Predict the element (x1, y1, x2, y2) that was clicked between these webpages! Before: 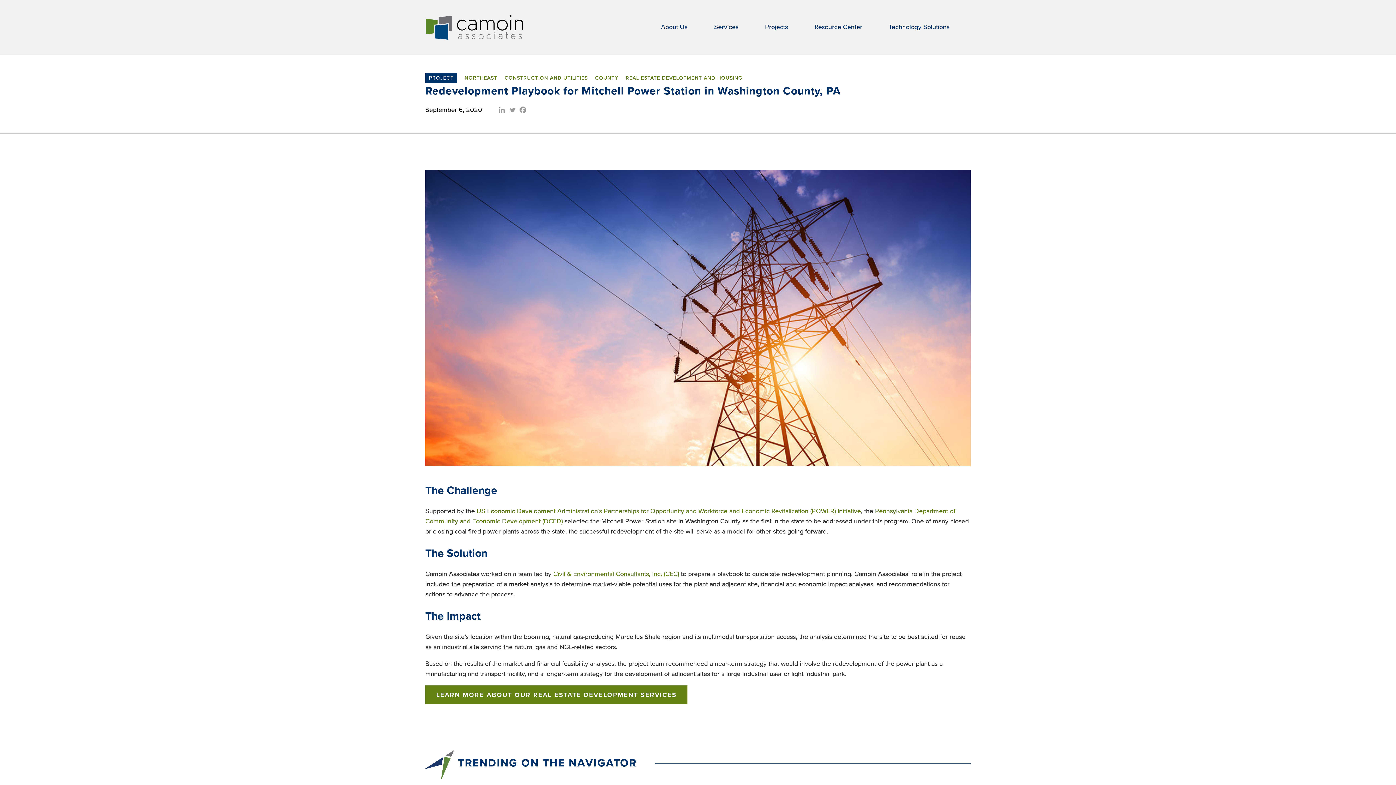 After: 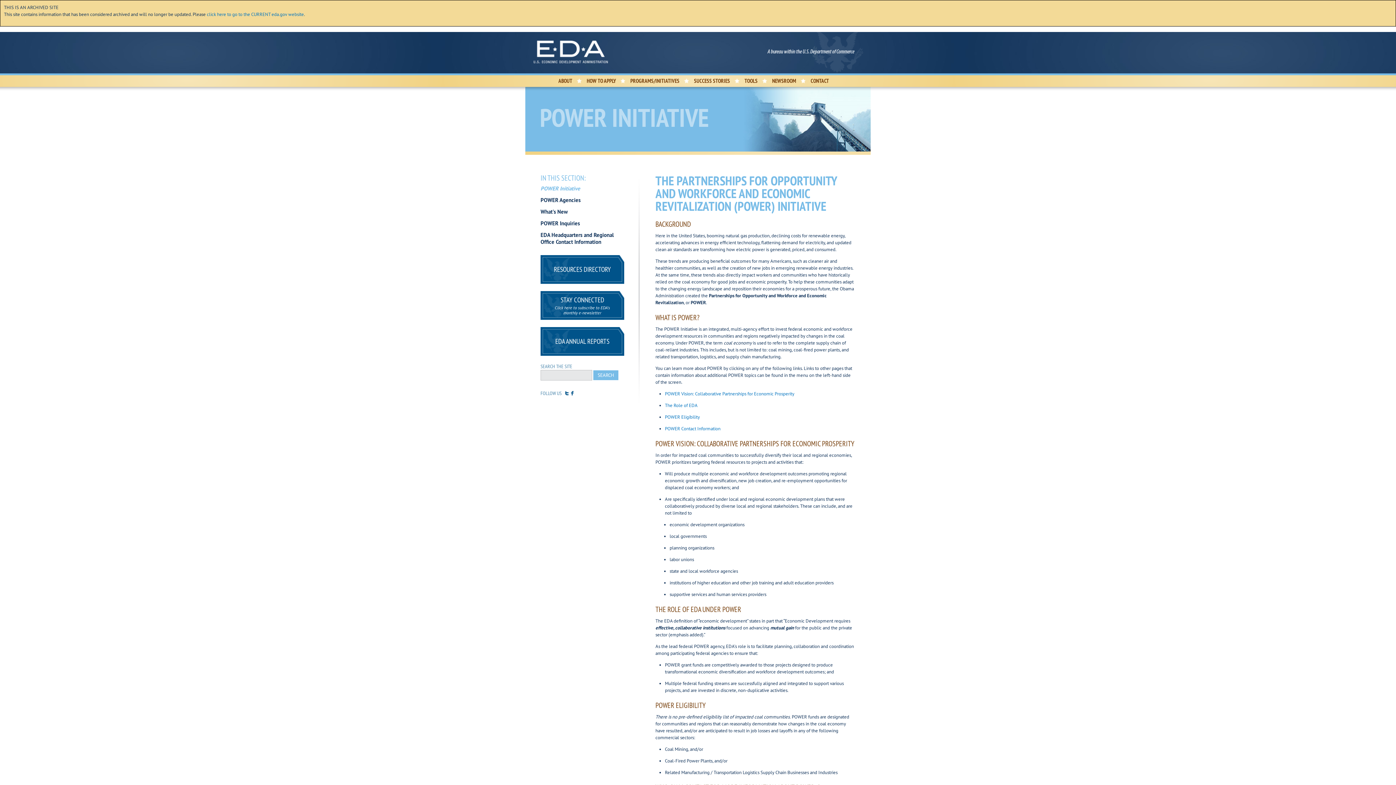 Action: label: US Economic Development Administration’s Partnerships for Opportunity and Workforce and Economic Revitalization (POWER) Initiative bbox: (476, 507, 861, 515)